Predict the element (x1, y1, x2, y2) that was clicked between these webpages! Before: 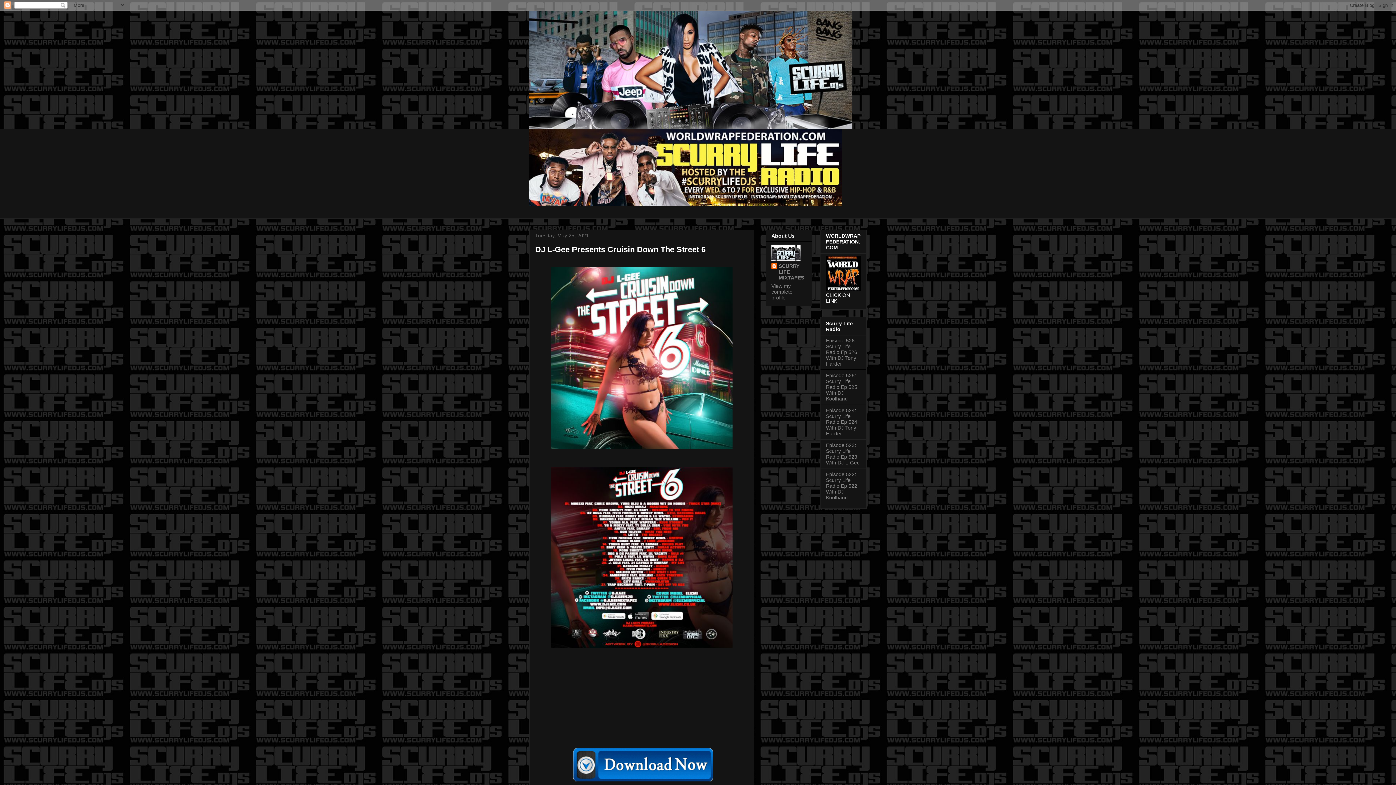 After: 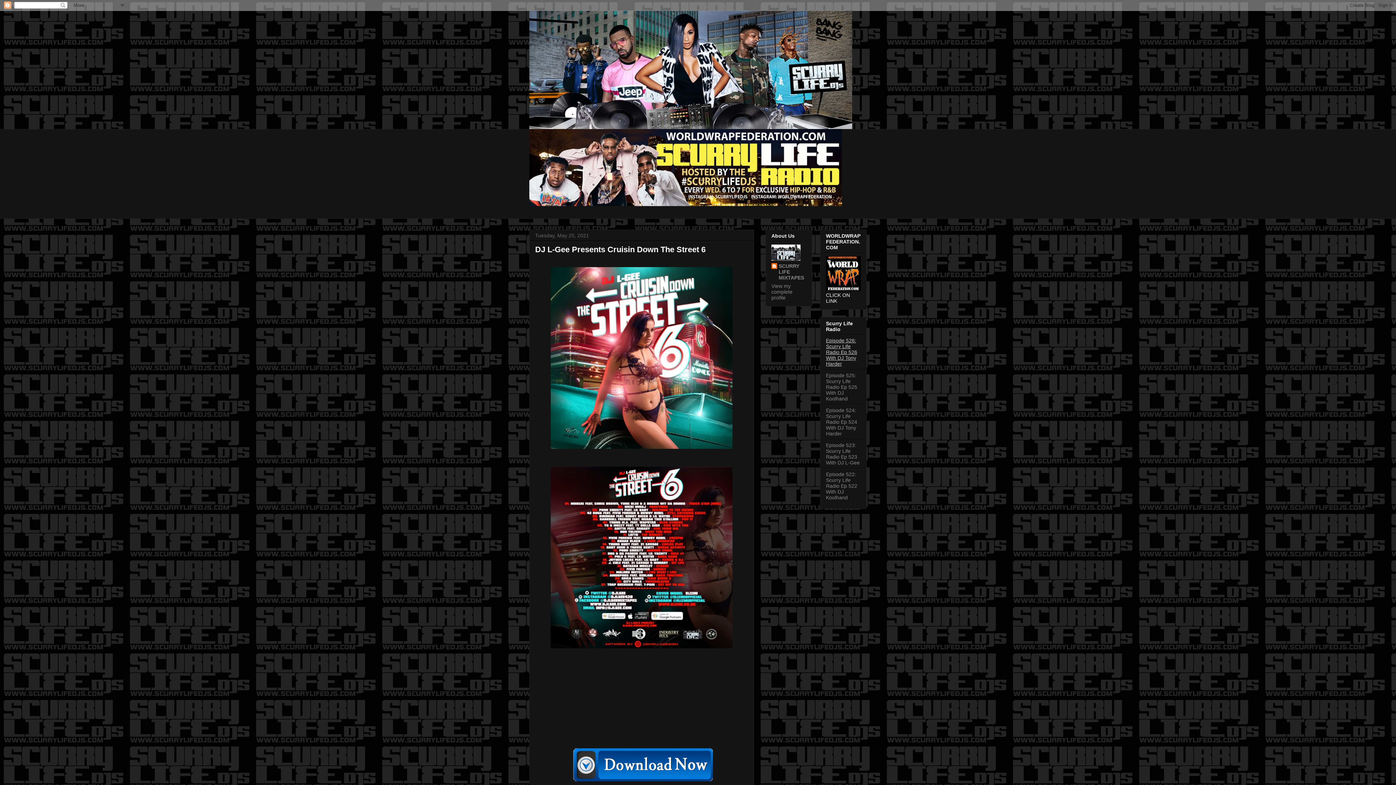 Action: label: Episode 526: Scurry Life Radio Ep 526 With DJ Tony Harder bbox: (826, 337, 857, 366)